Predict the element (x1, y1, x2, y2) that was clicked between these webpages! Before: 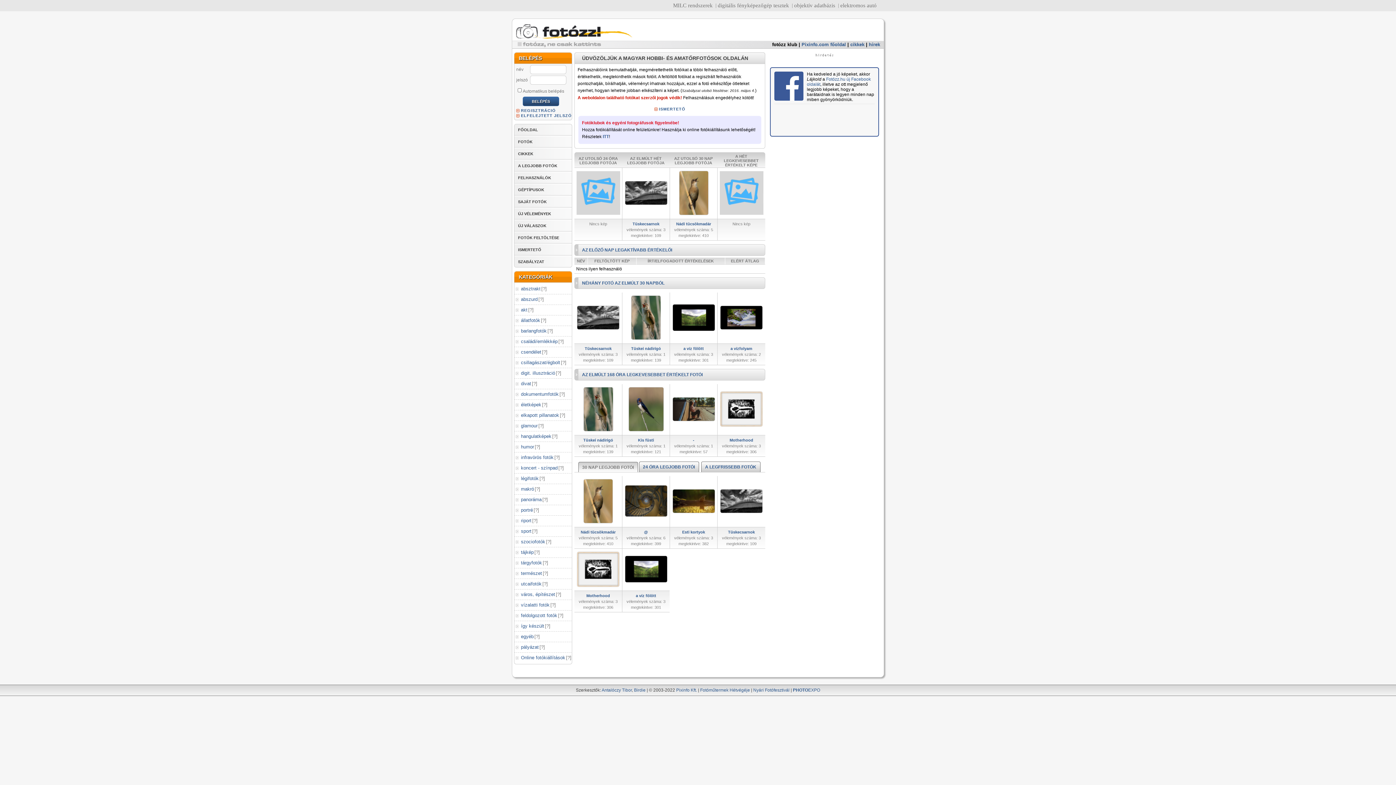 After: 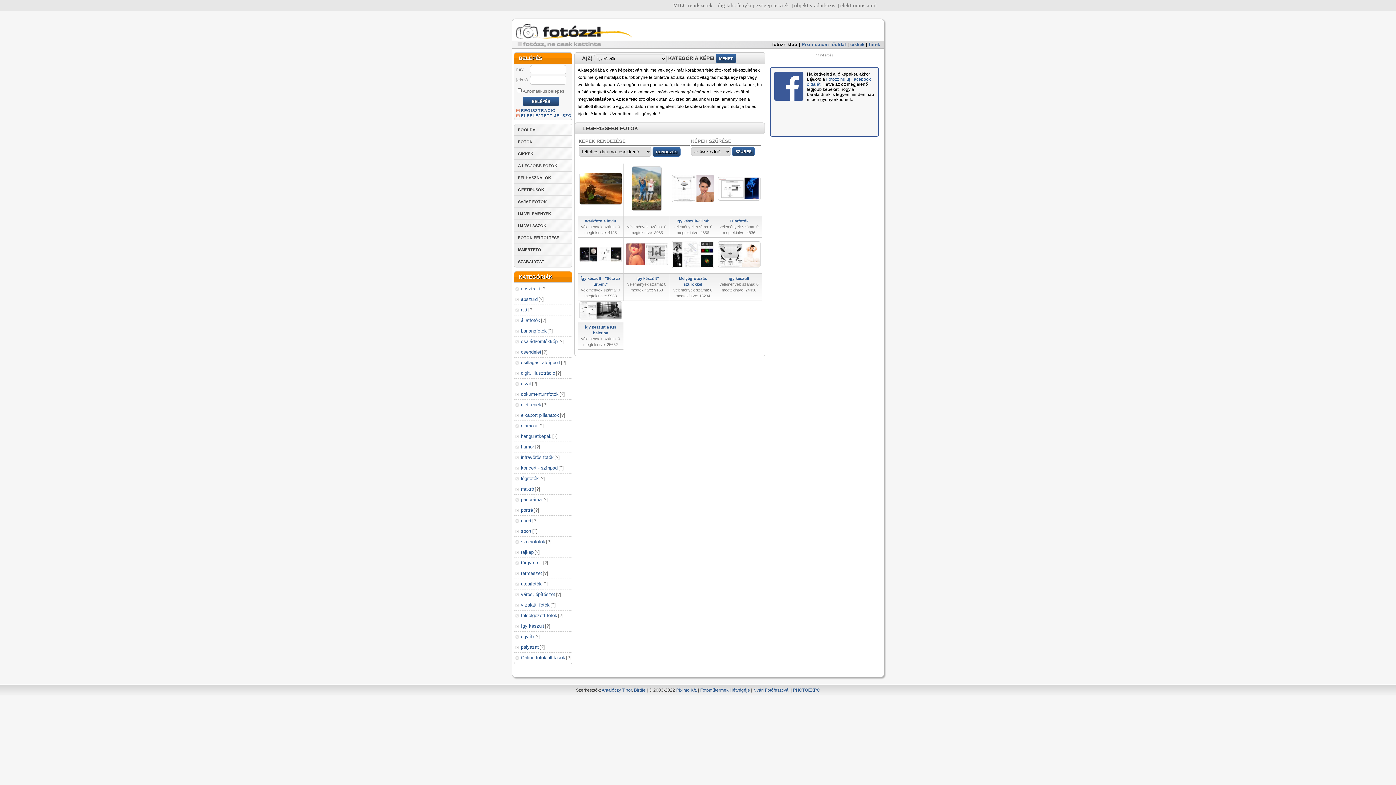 Action: bbox: (514, 622, 544, 630) label: így készült